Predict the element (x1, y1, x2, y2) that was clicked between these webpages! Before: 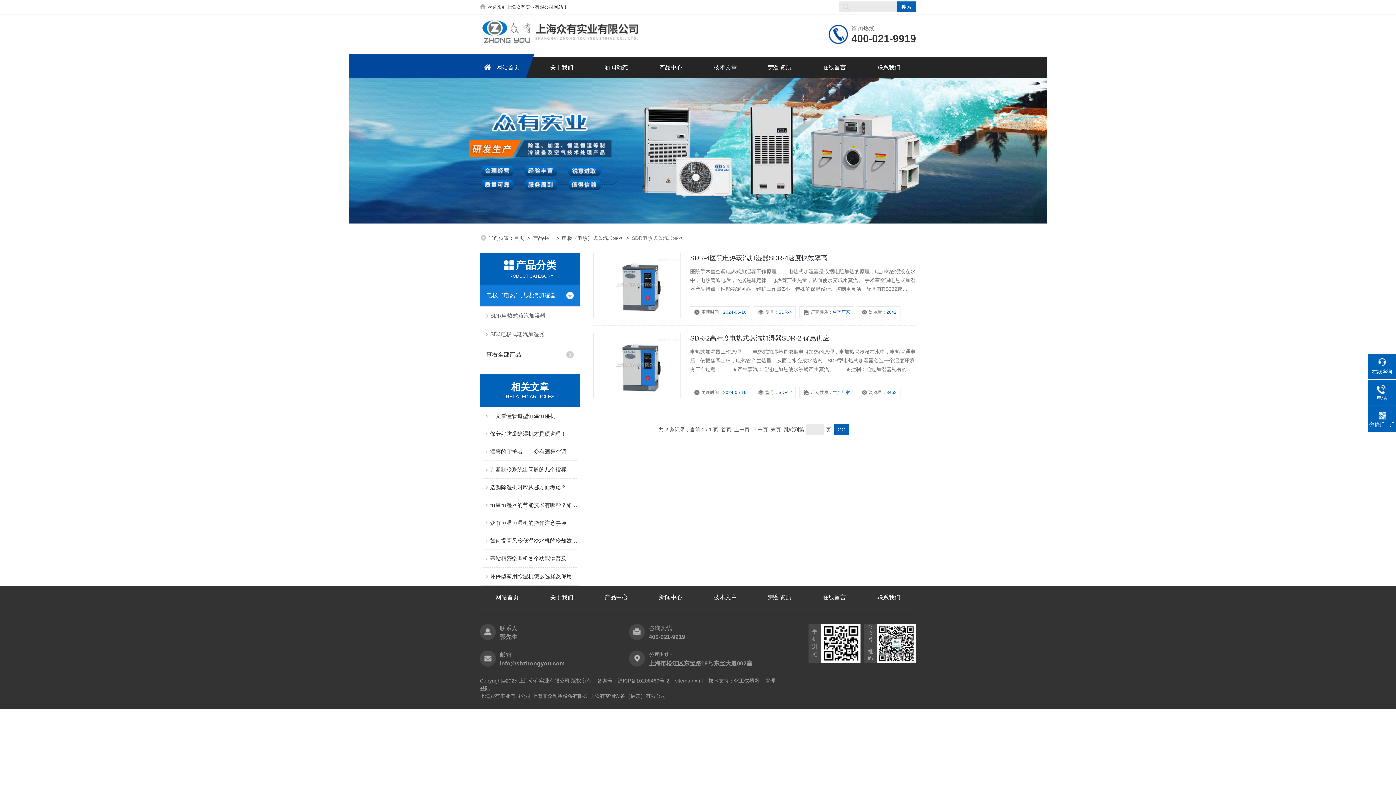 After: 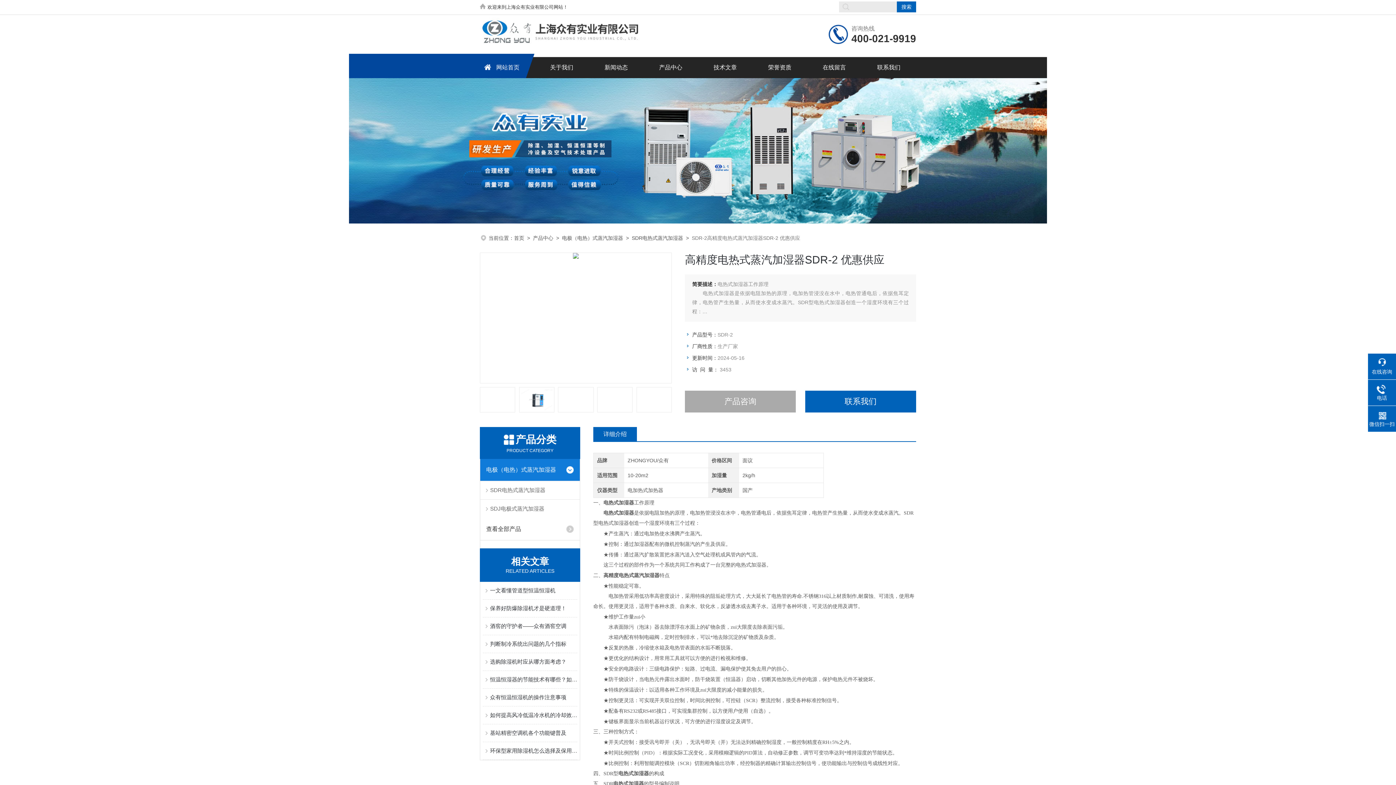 Action: bbox: (690, 333, 916, 344) label: SDR-2高精度电热式蒸汽加湿器SDR-2 优惠供应